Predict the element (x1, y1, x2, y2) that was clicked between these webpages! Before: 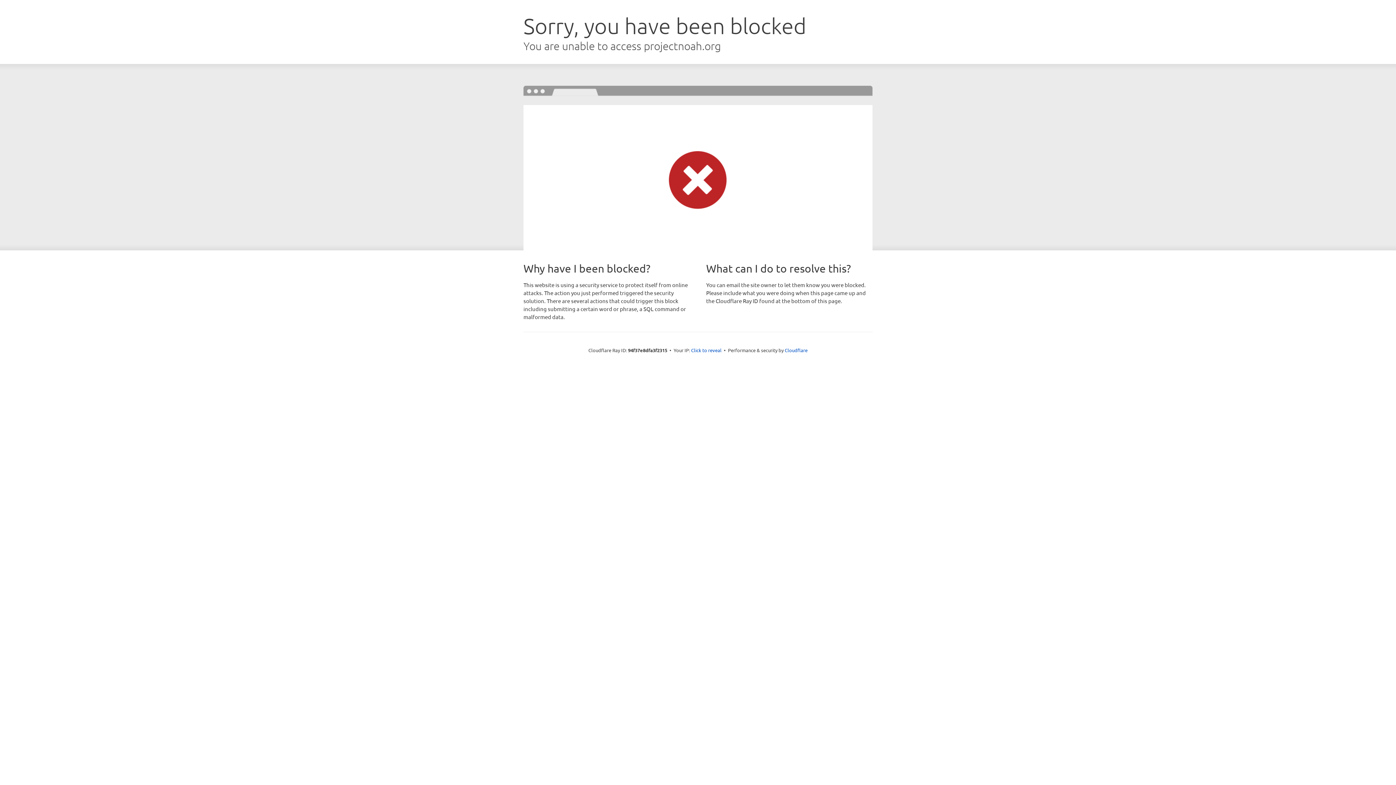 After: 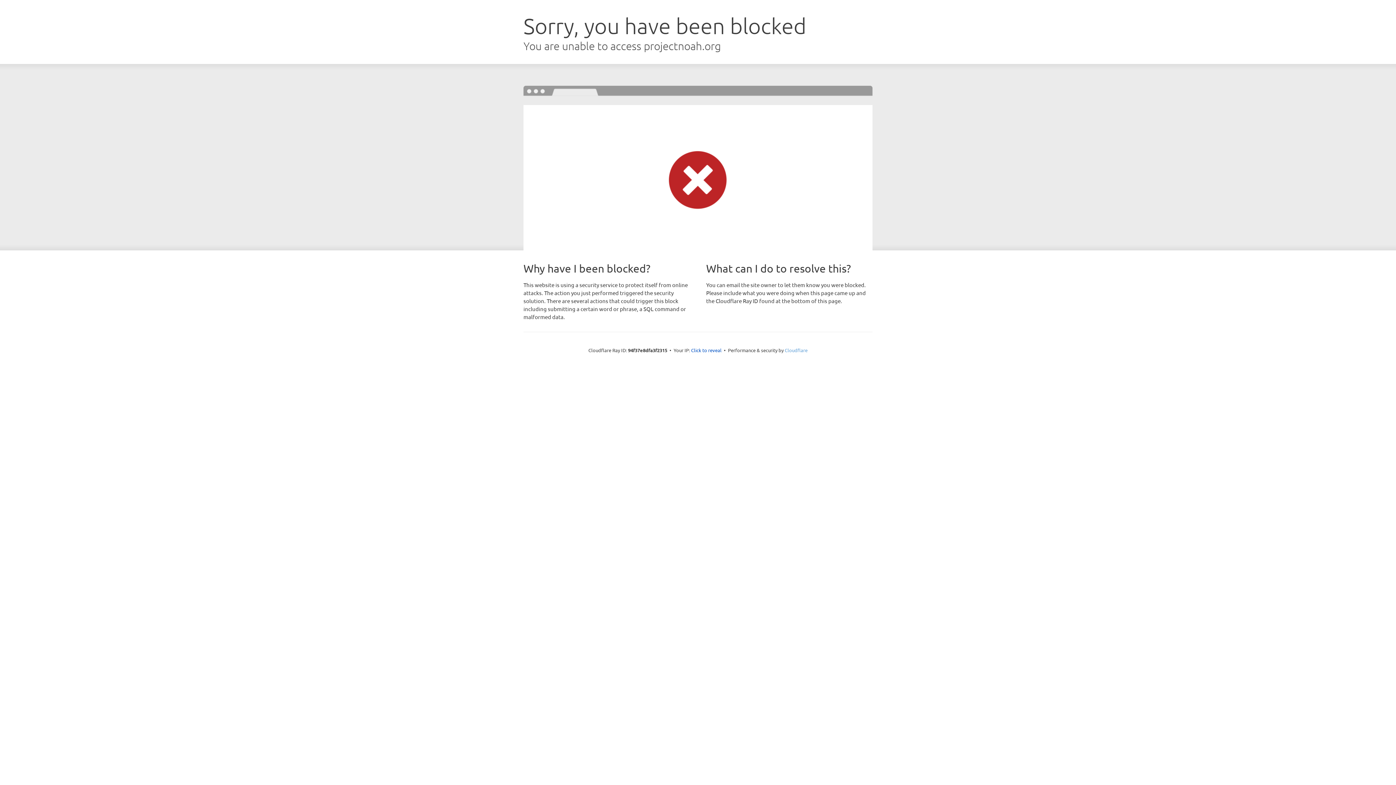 Action: label: Cloudflare bbox: (784, 347, 807, 353)